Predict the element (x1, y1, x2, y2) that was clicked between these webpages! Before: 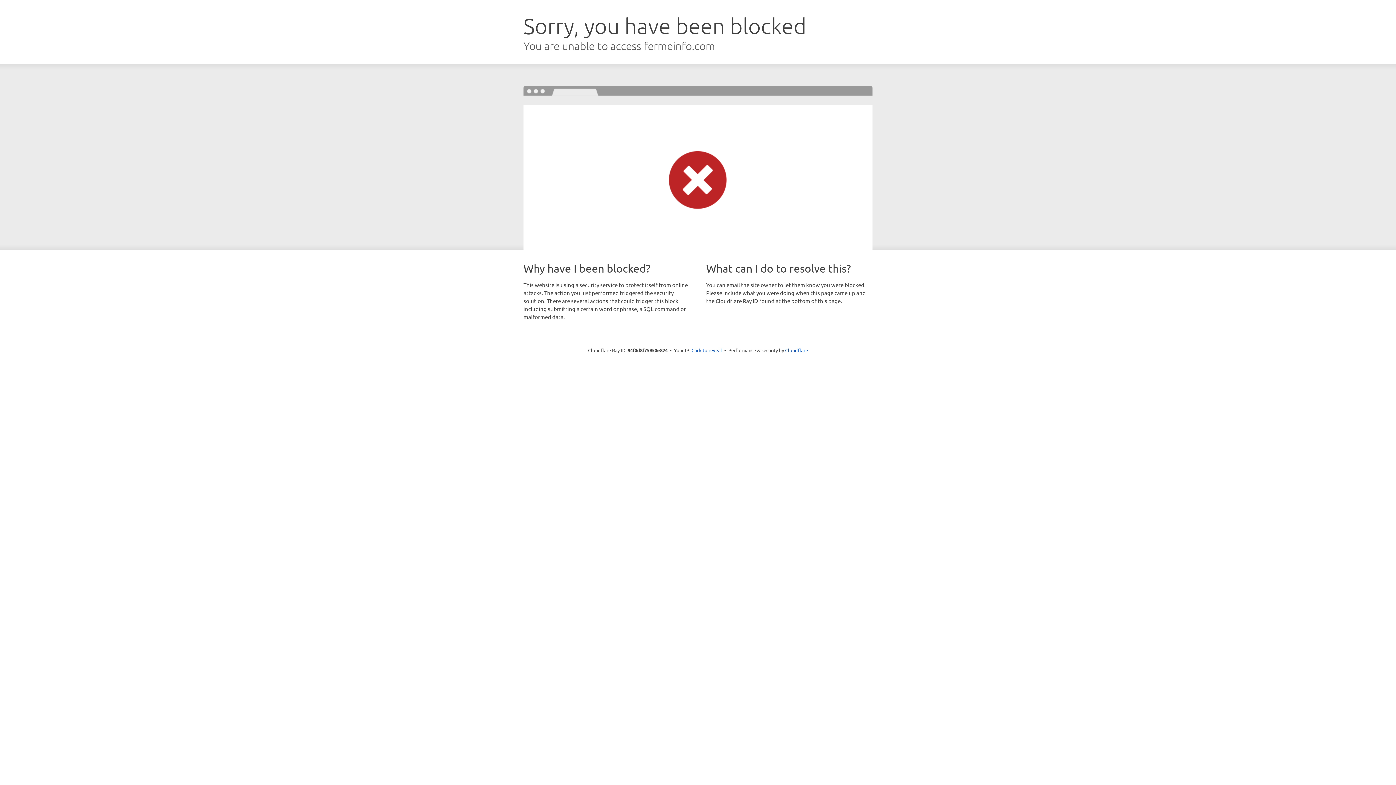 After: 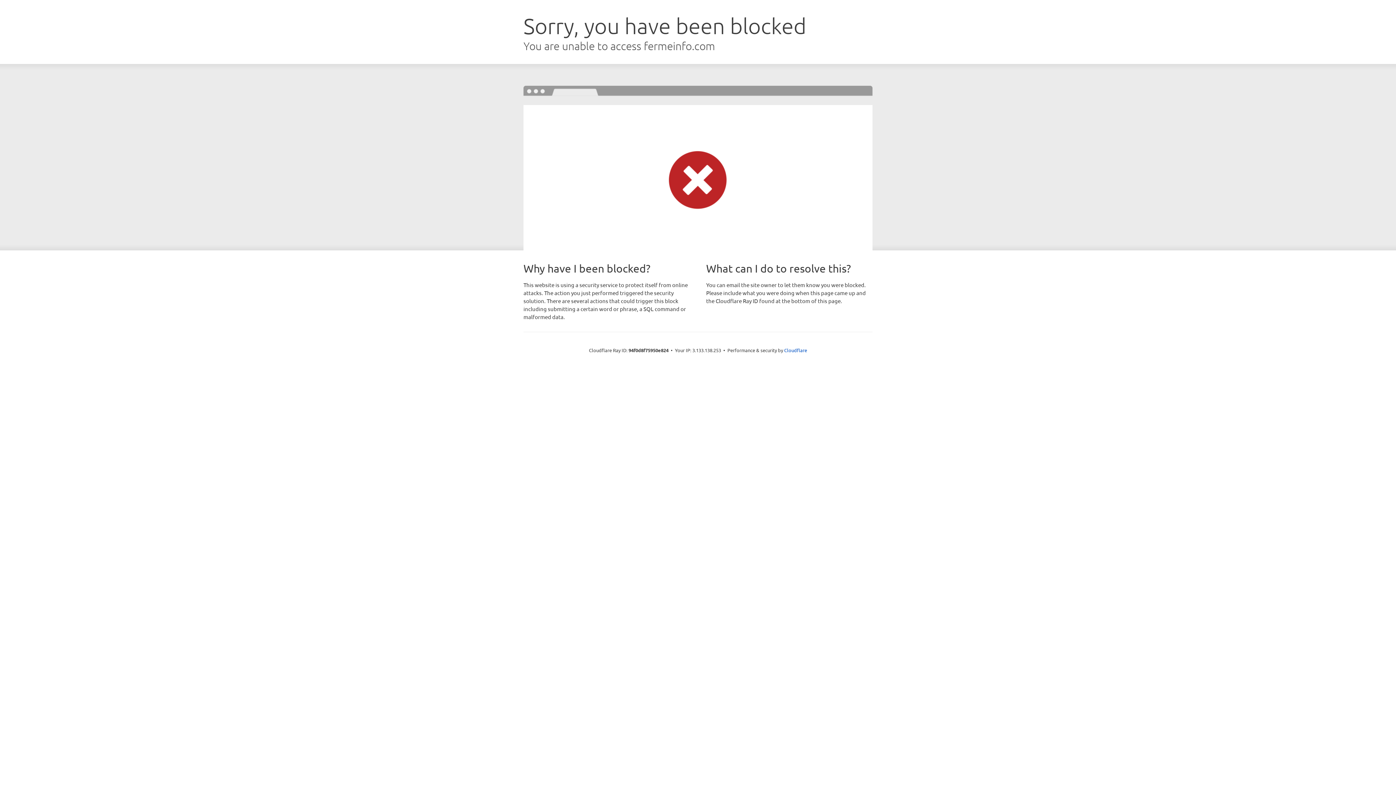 Action: bbox: (691, 346, 722, 353) label: Click to reveal